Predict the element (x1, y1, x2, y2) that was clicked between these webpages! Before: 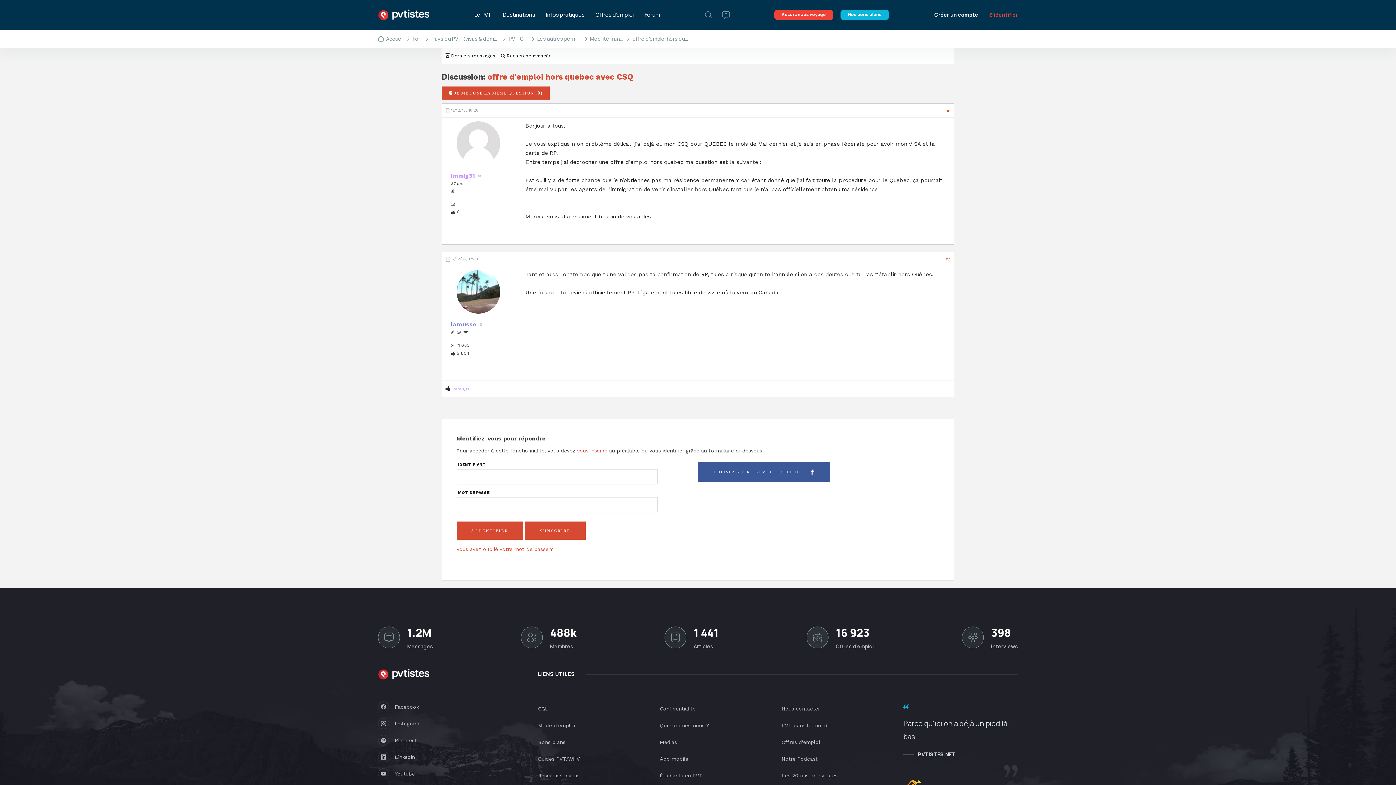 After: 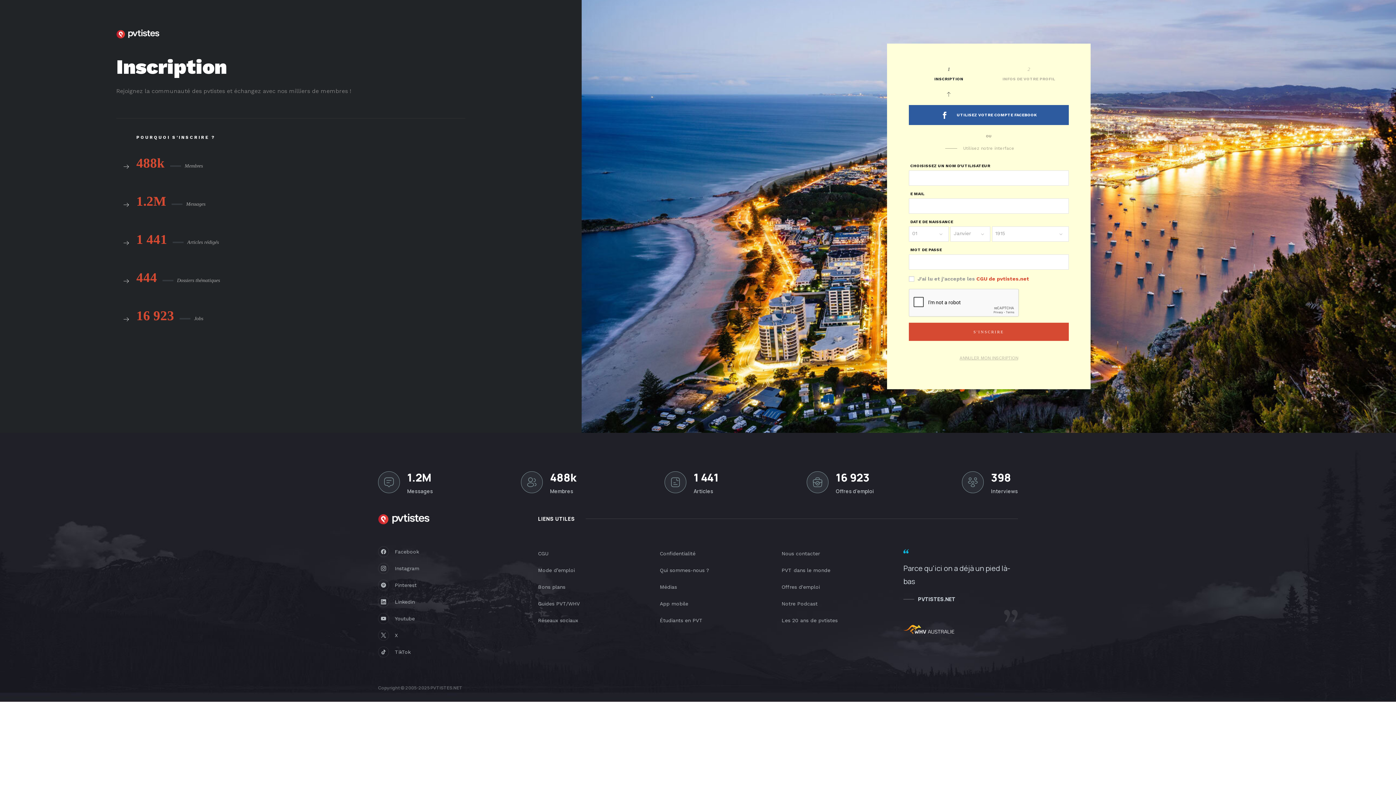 Action: bbox: (577, 448, 607, 453) label: vous inscrire